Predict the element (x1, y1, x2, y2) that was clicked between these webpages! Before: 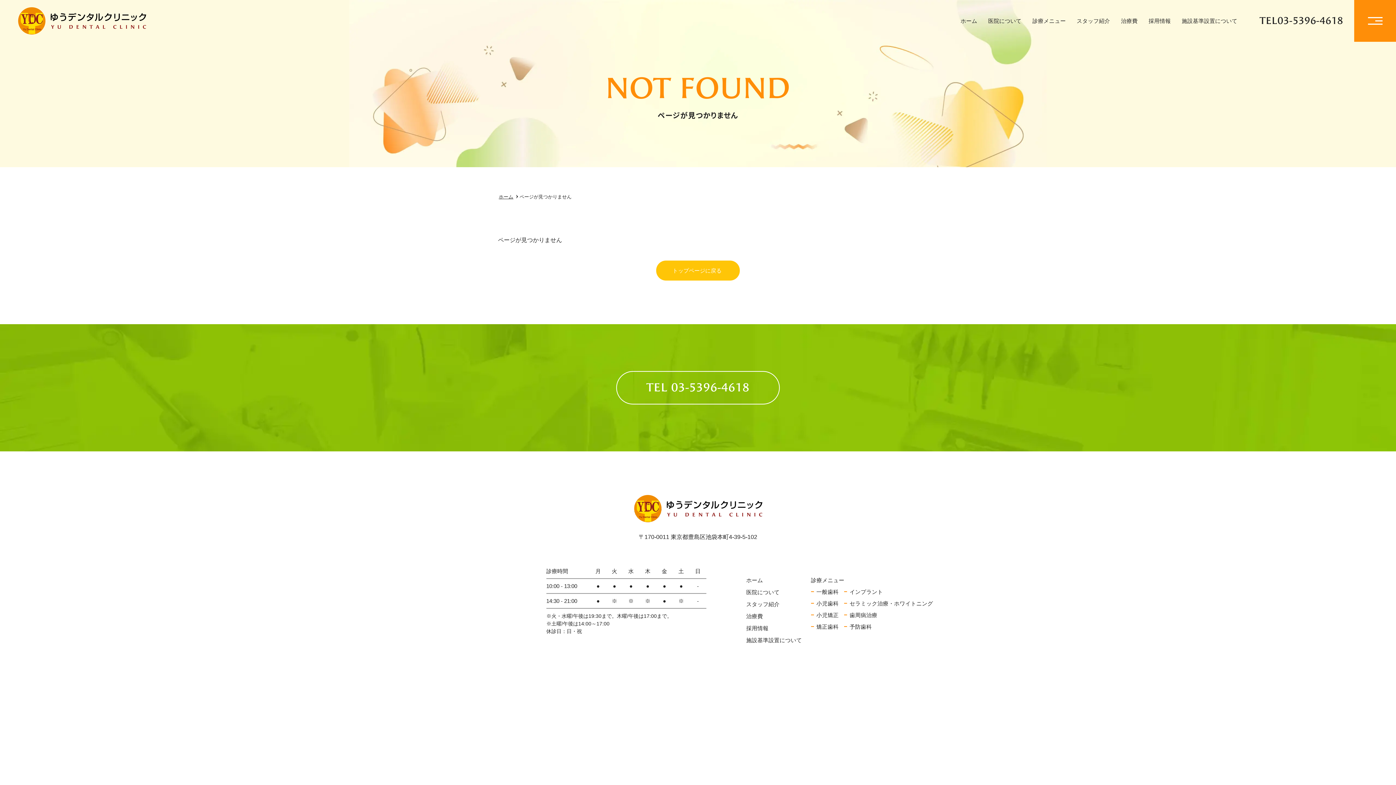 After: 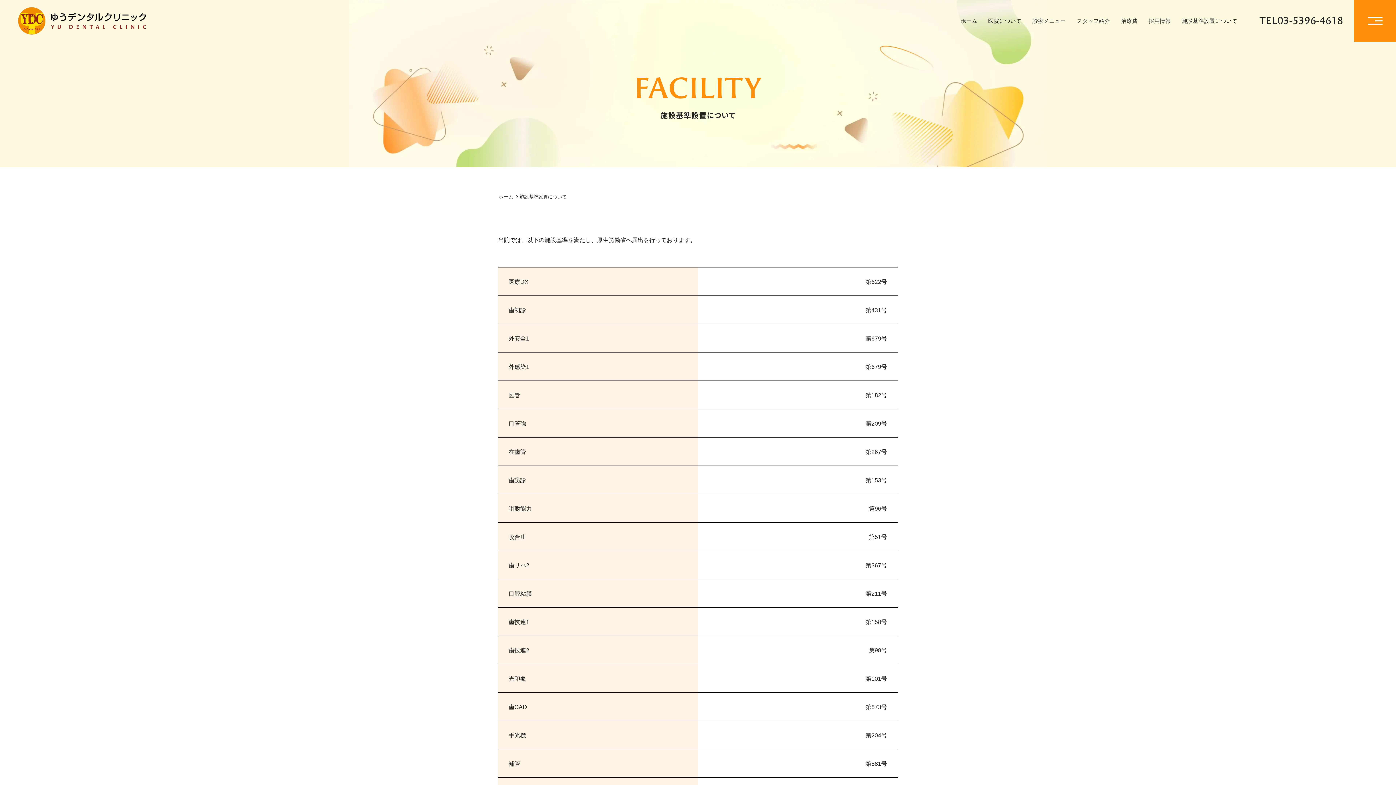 Action: bbox: (1176, 15, 1243, 26) label: 施設基準設置について